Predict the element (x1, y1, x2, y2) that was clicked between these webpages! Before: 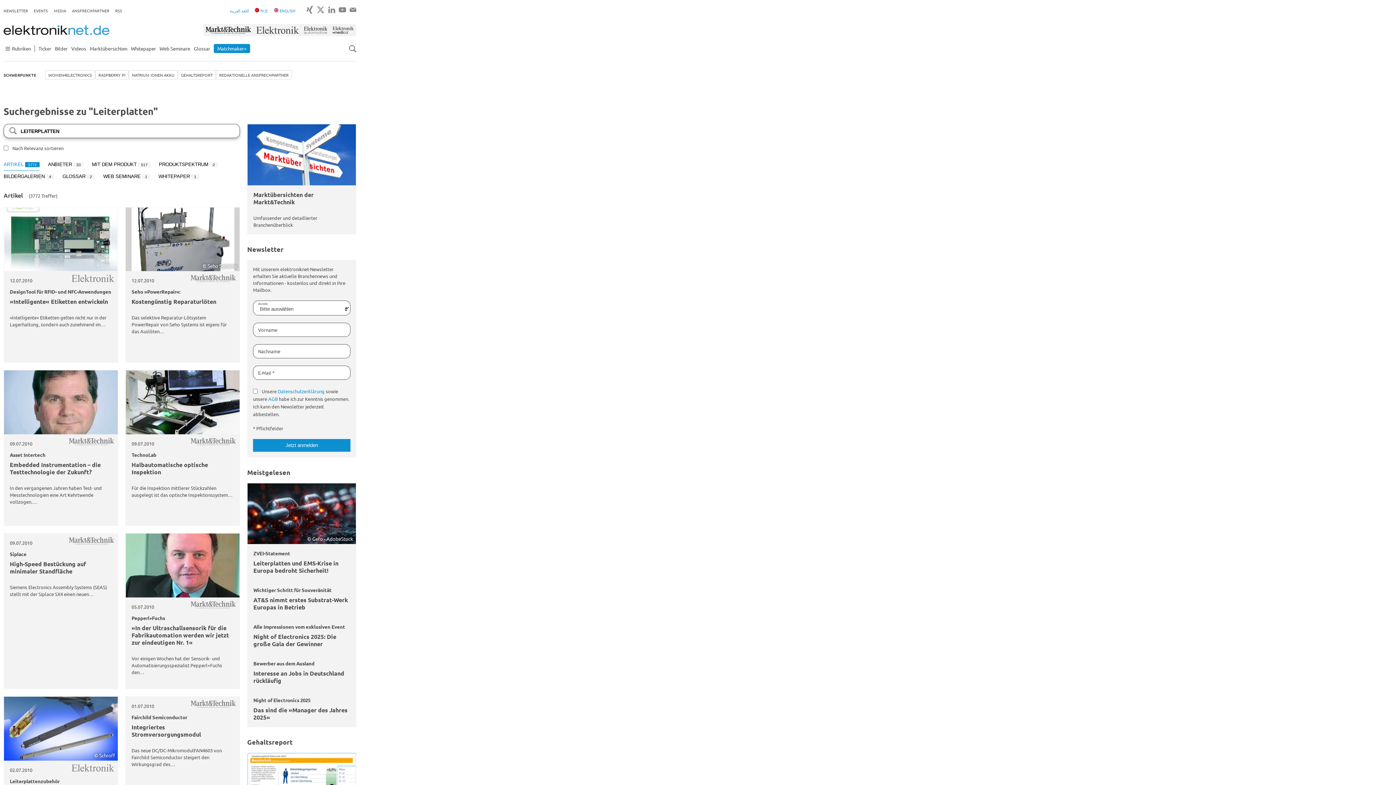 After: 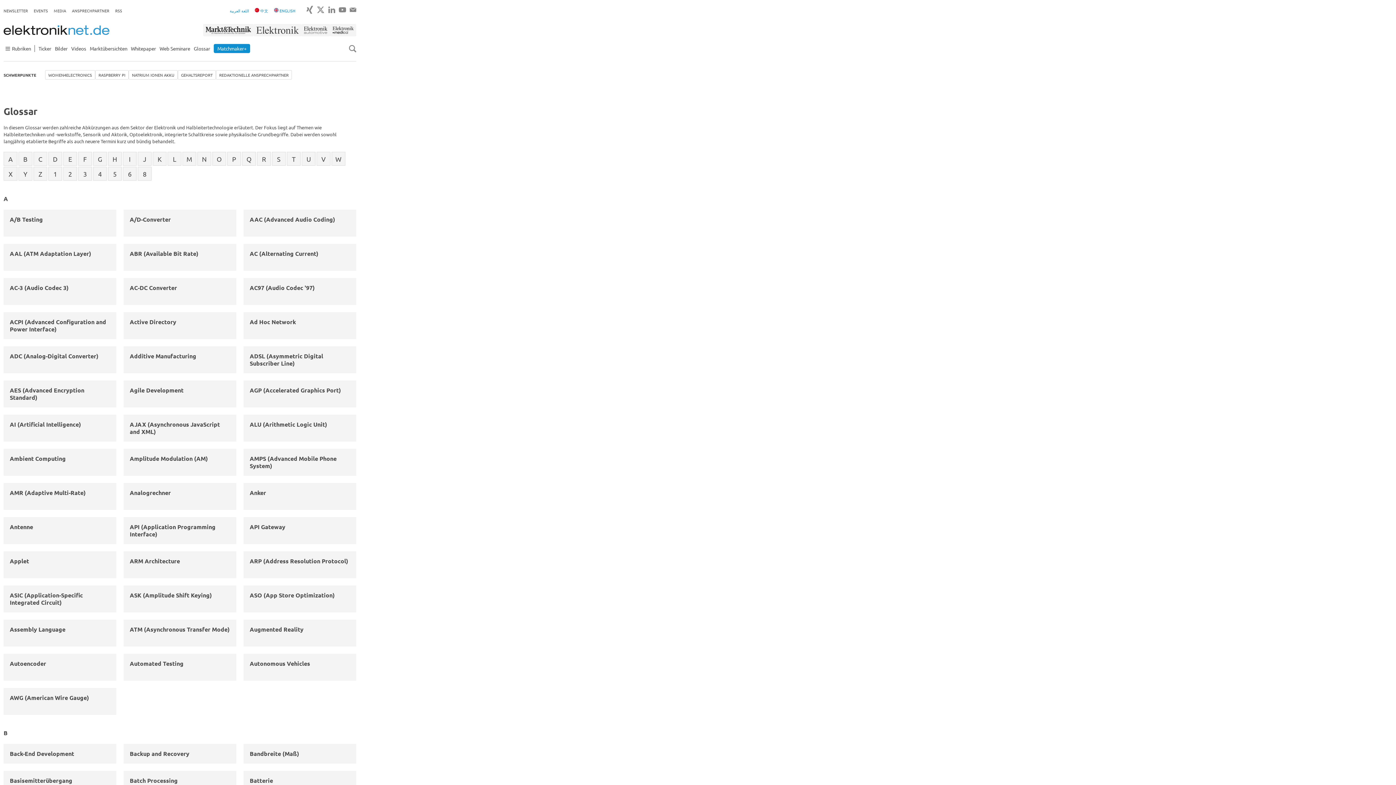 Action: label: Glossar bbox: (193, 45, 210, 51)